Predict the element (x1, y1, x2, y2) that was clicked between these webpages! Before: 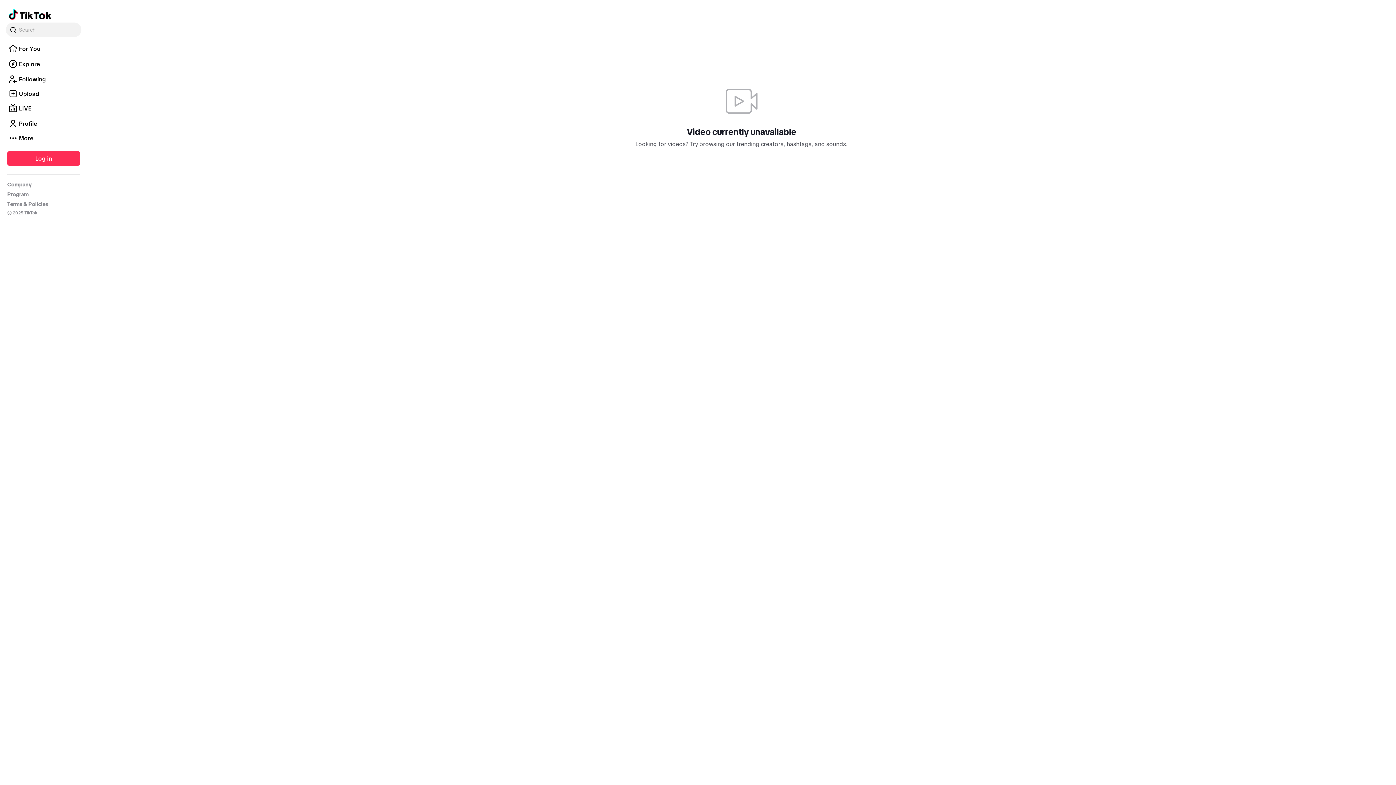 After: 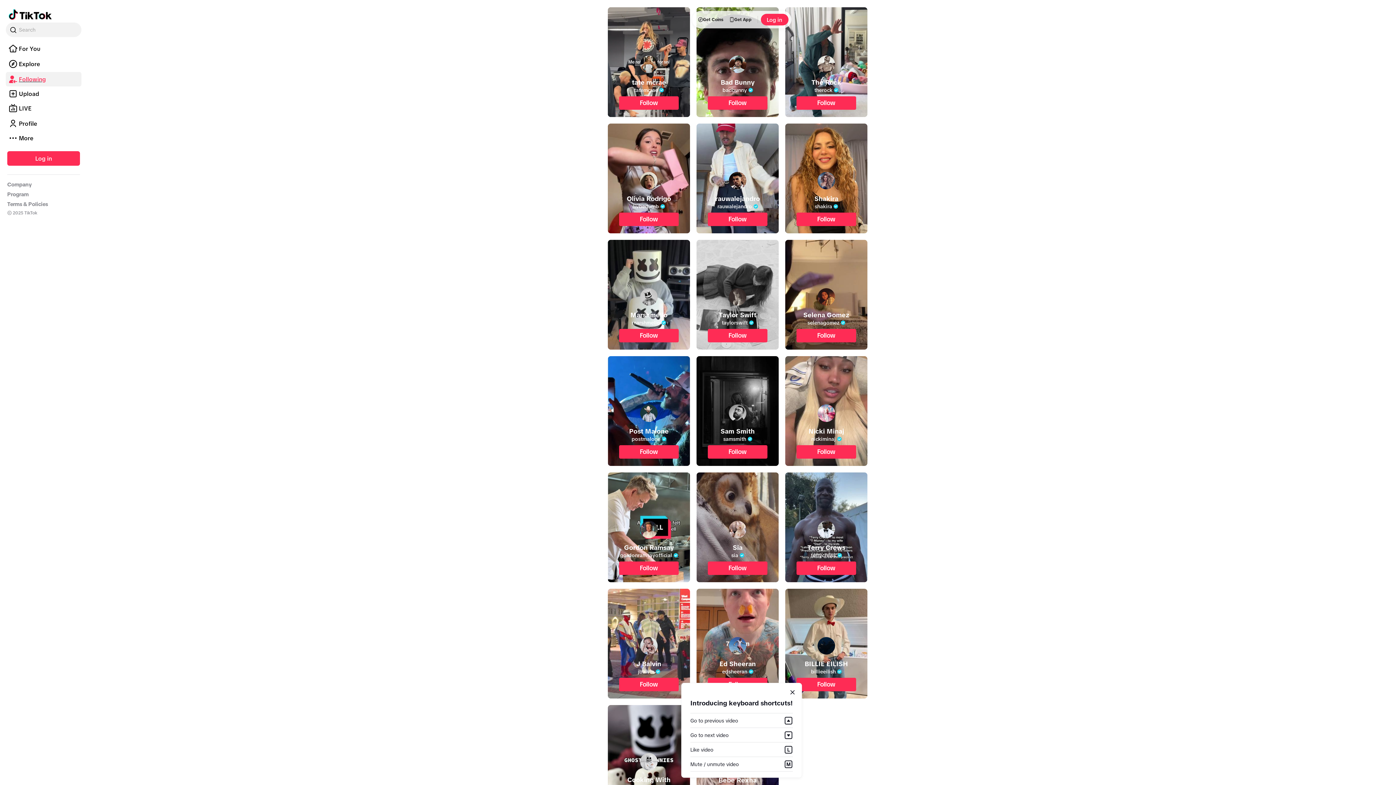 Action: label: Following bbox: (5, 72, 81, 86)